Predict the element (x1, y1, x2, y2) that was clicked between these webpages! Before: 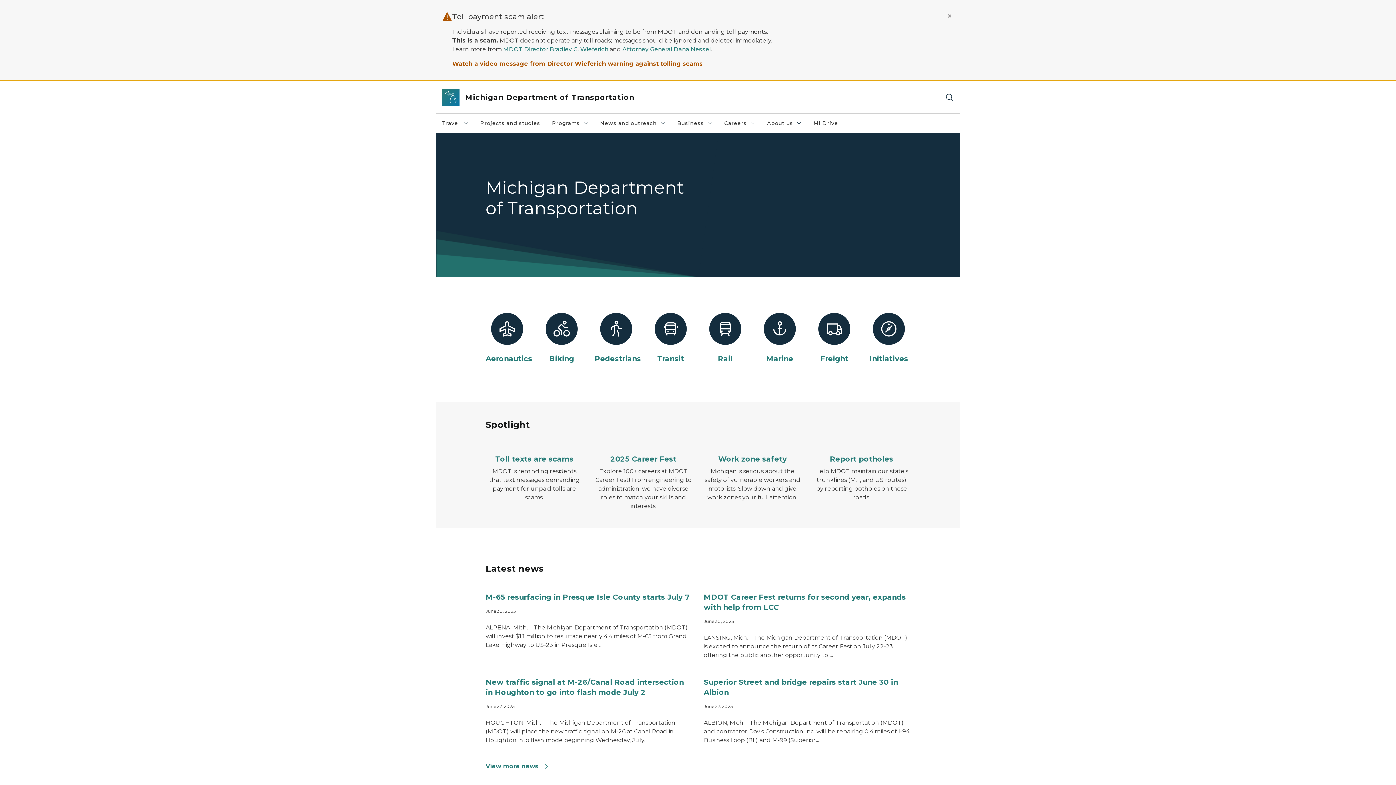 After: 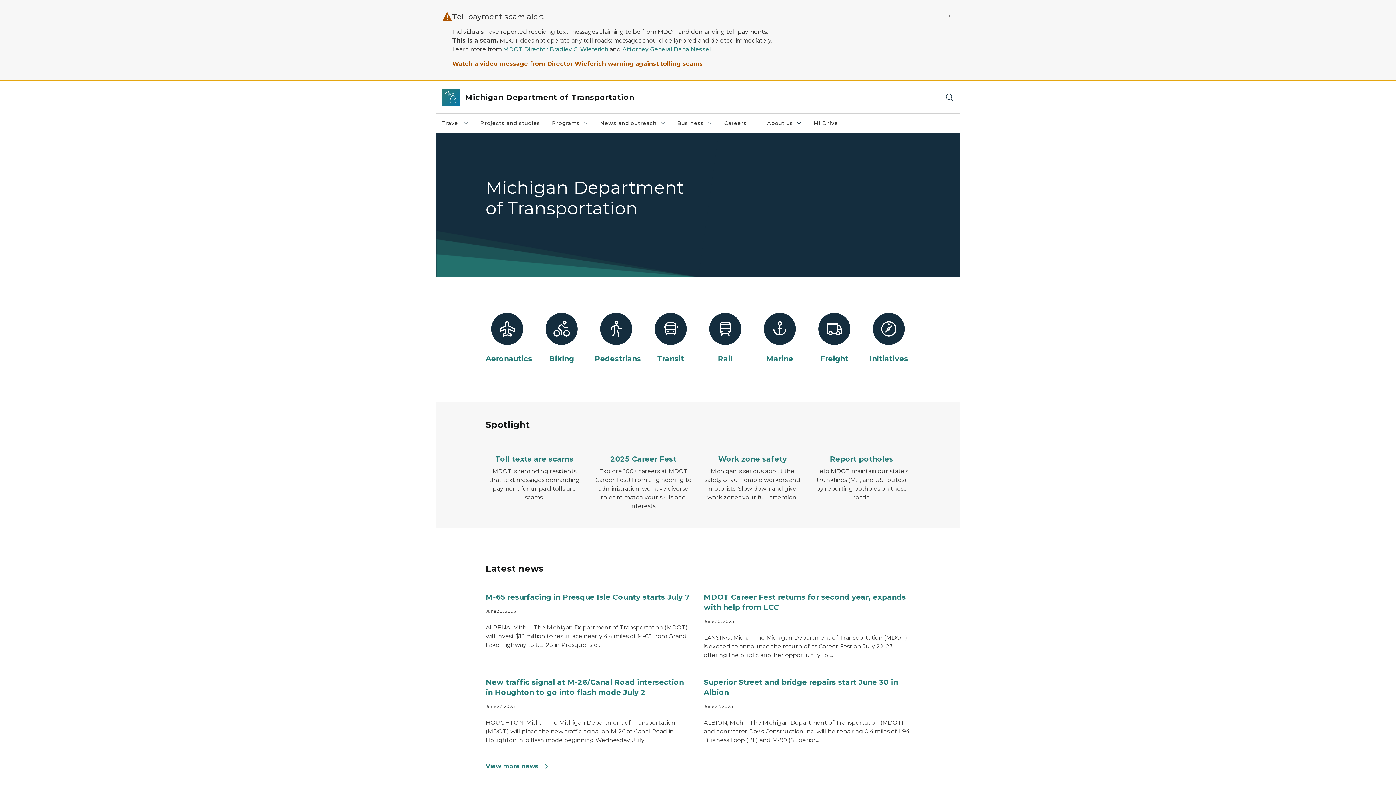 Action: bbox: (442, 88, 459, 106)